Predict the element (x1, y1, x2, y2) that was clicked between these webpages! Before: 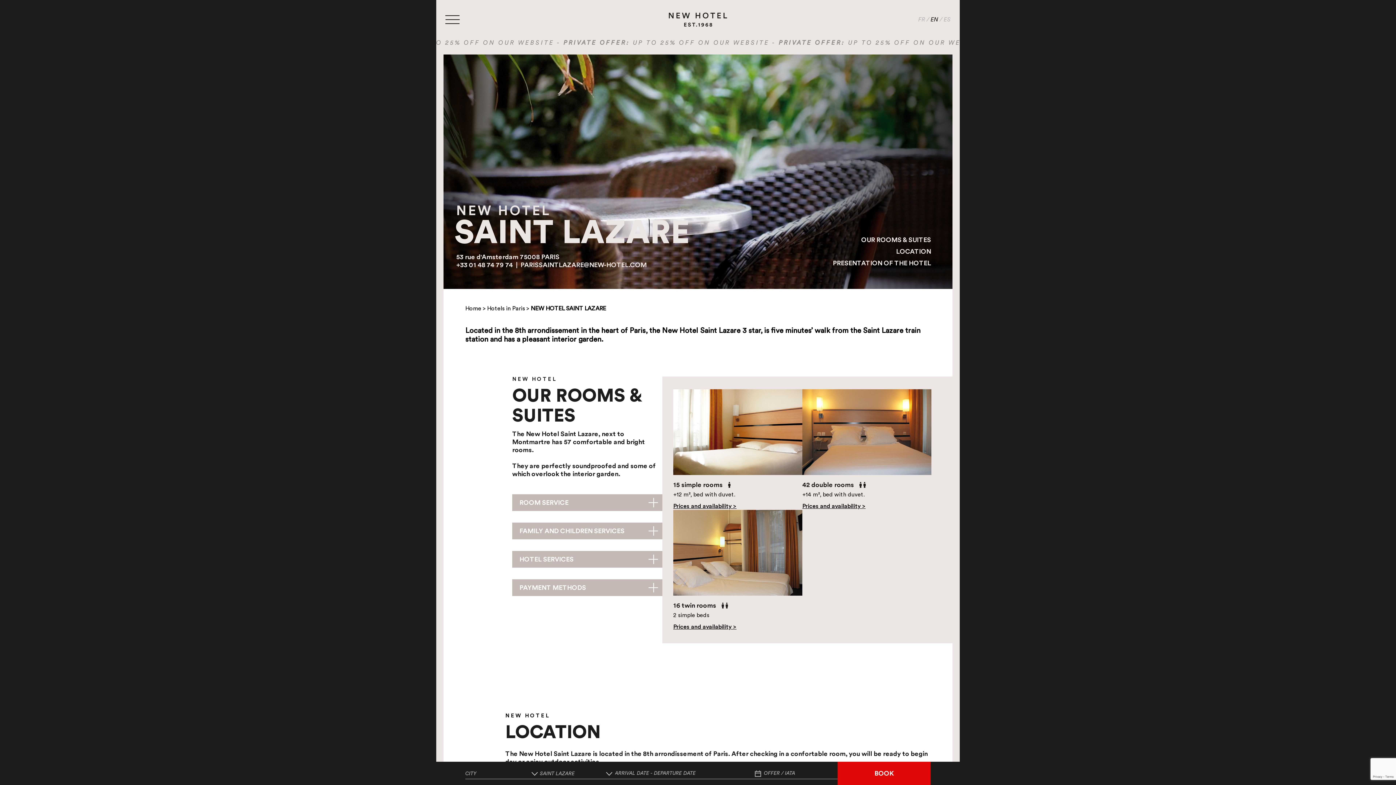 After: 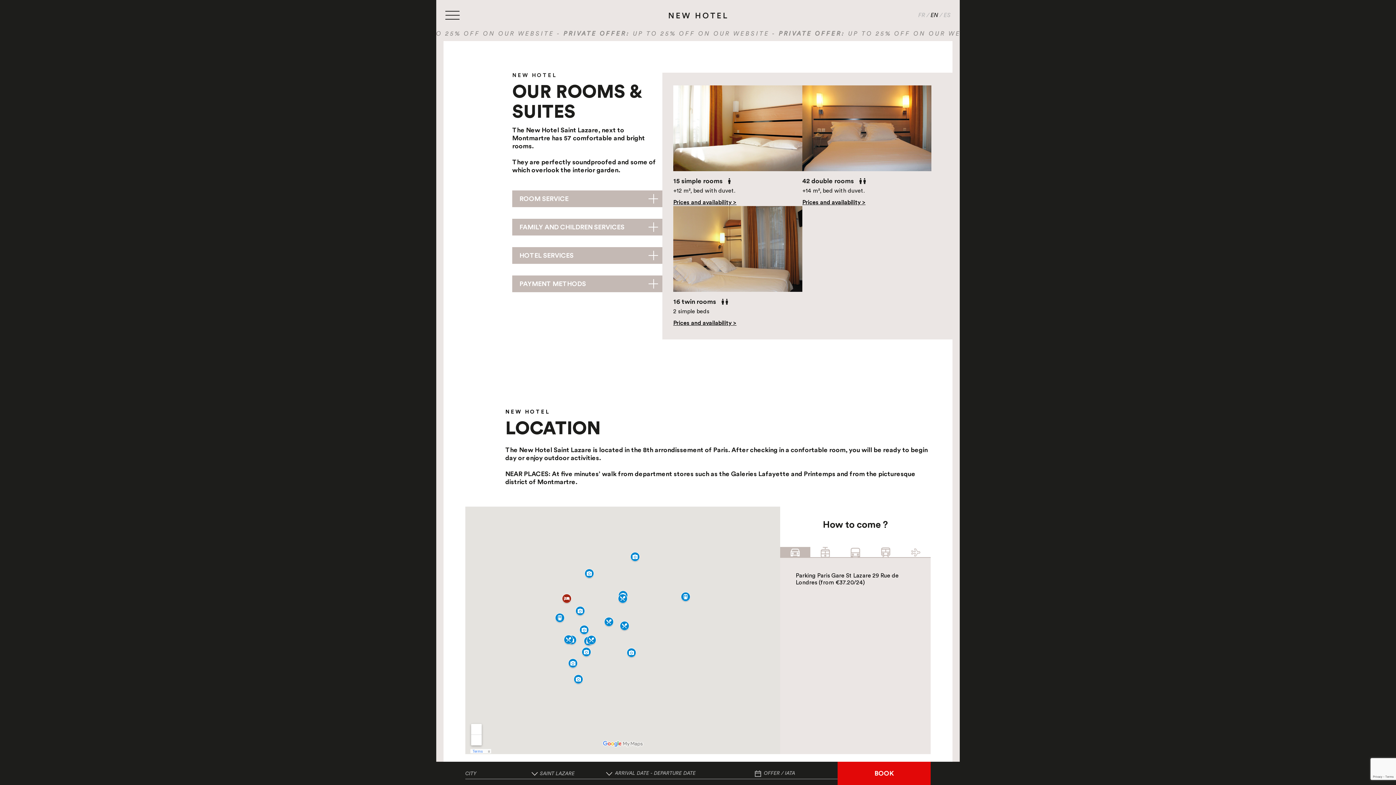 Action: bbox: (848, 234, 934, 245) label: OUR ROOMS & SUITES